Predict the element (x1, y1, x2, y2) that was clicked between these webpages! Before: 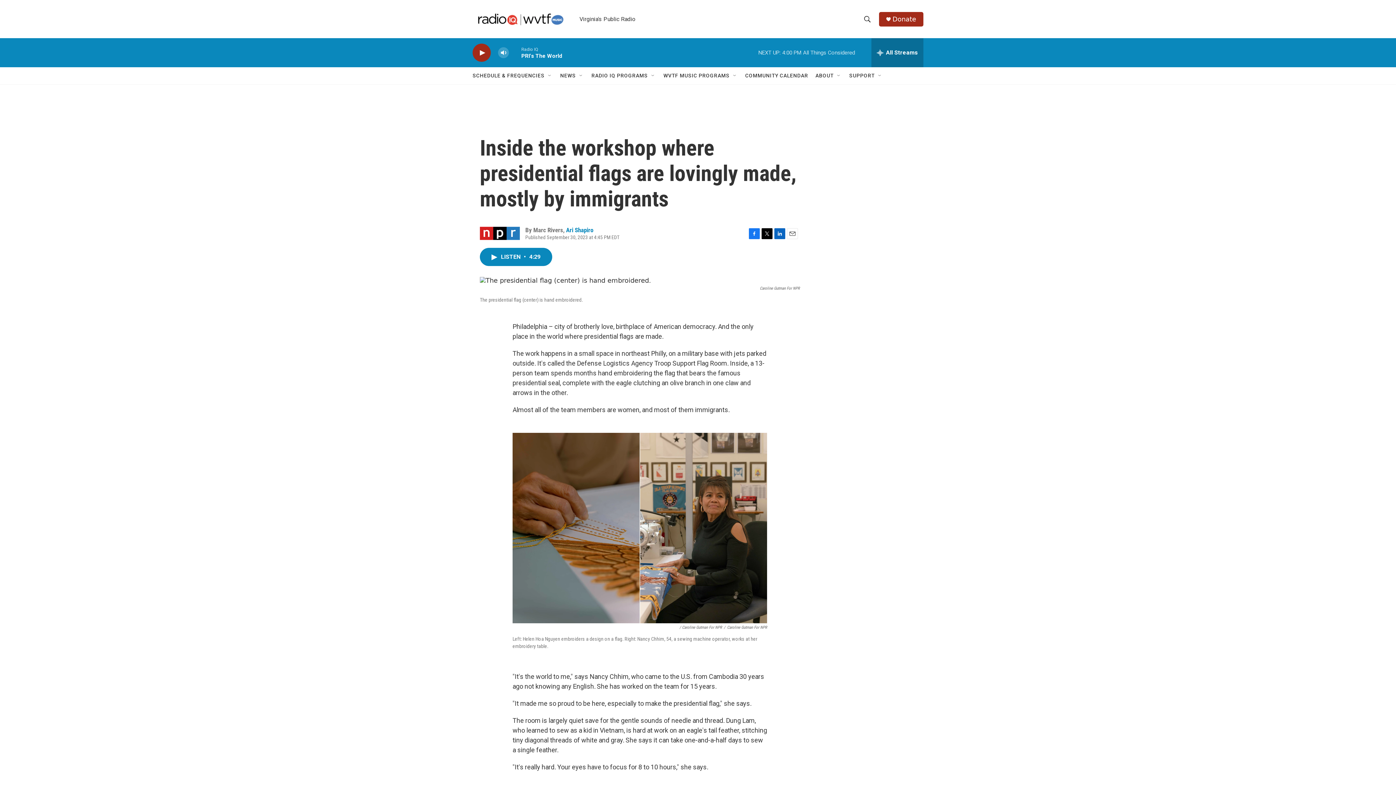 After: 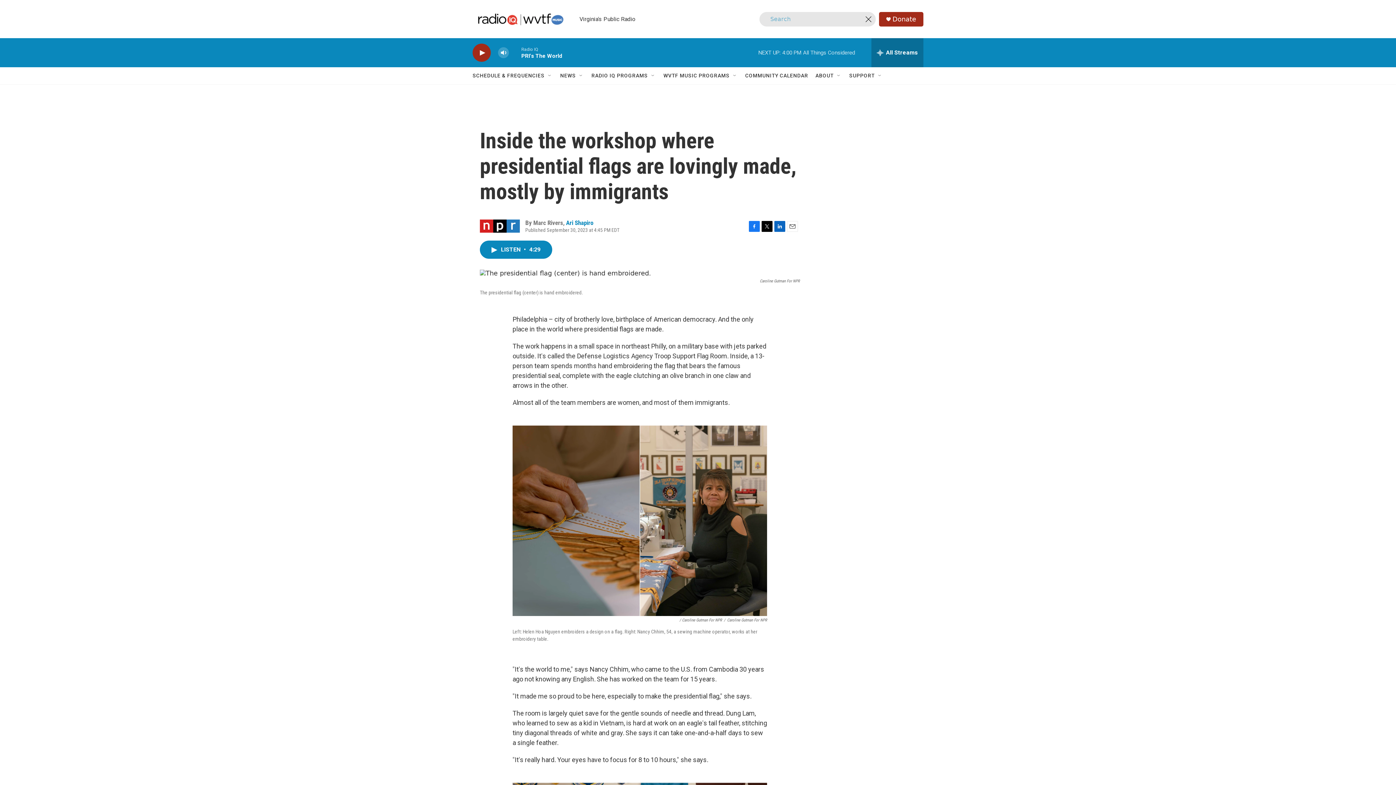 Action: bbox: (860, 11, 874, 26) label: header-search-icon